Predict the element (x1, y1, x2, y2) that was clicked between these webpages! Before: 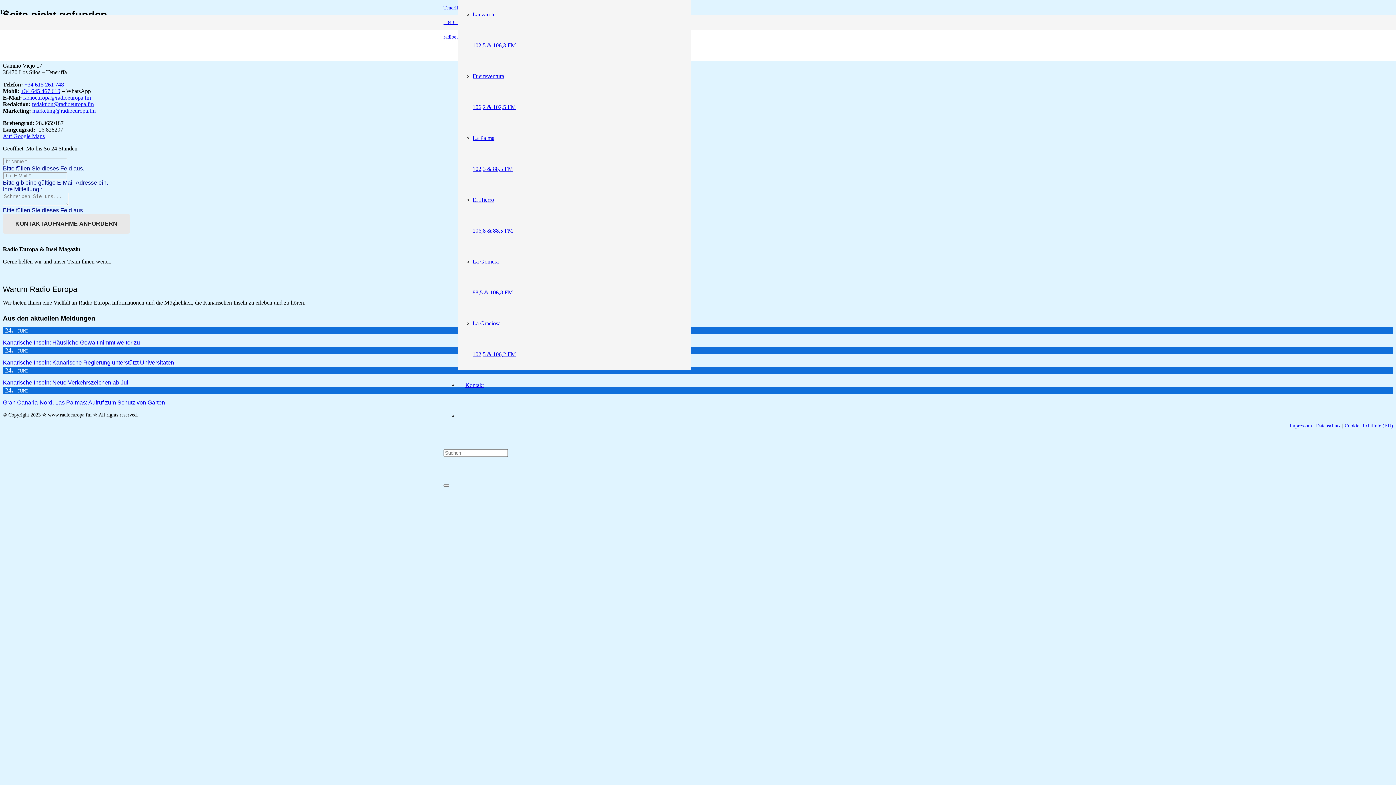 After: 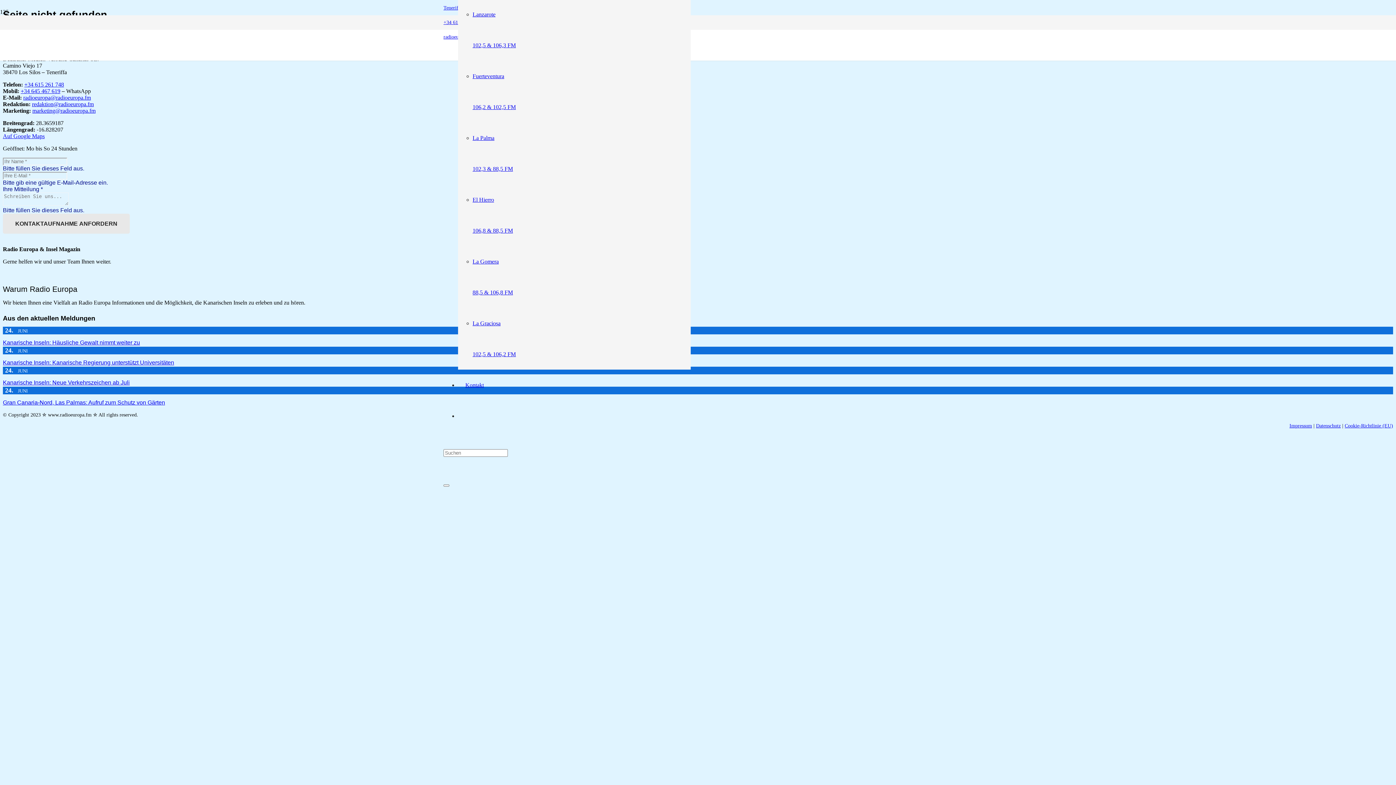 Action: label: redaktion@radioeuropa.fm bbox: (32, 101, 93, 107)